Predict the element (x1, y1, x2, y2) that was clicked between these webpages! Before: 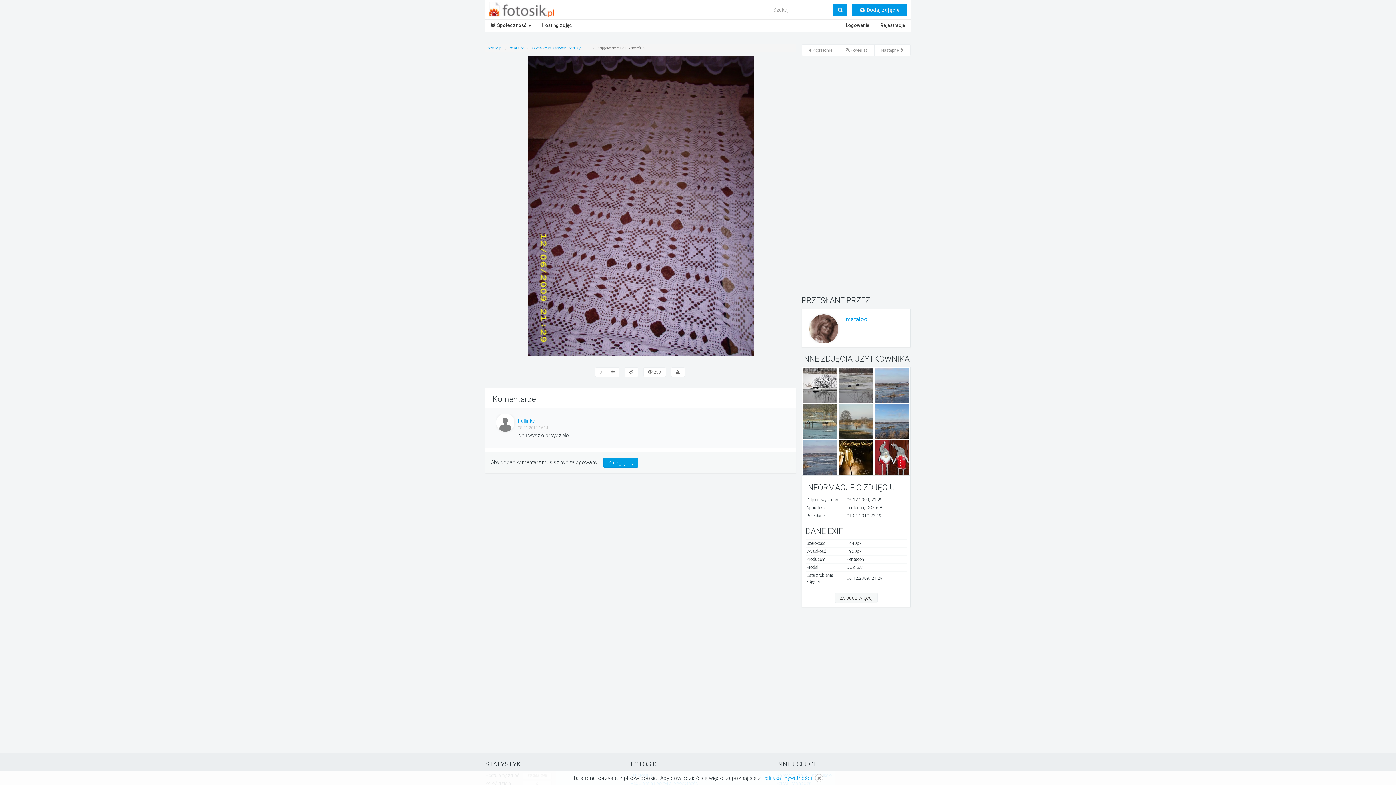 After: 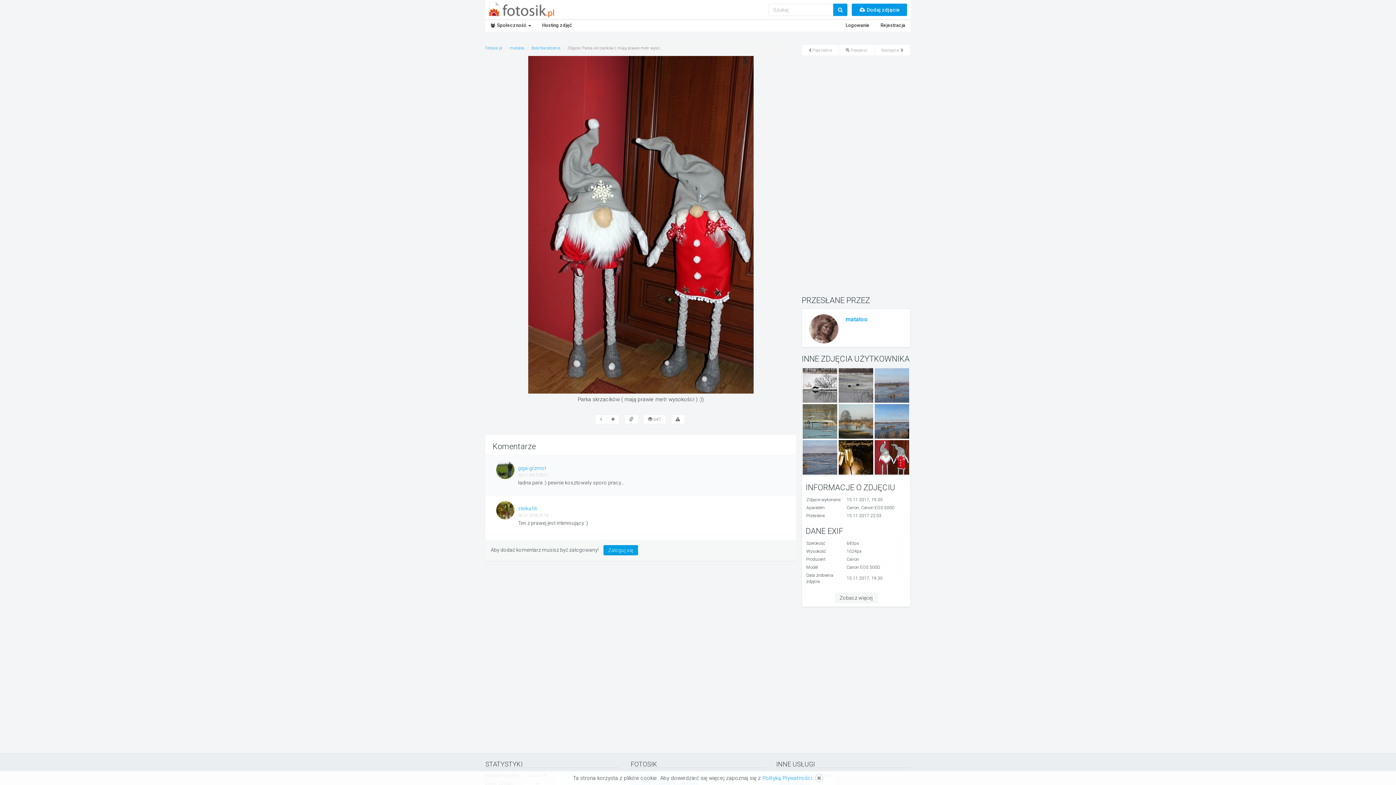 Action: bbox: (874, 453, 909, 460)